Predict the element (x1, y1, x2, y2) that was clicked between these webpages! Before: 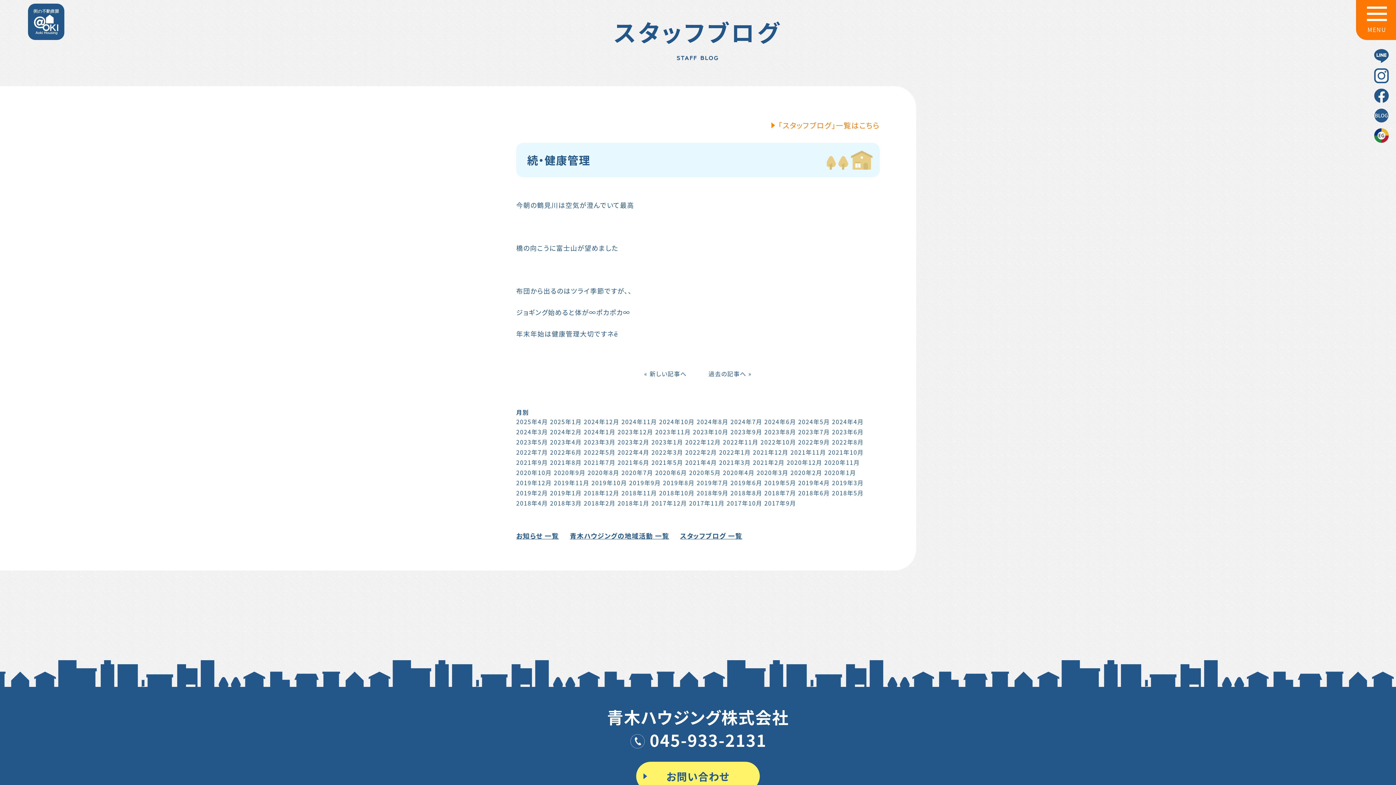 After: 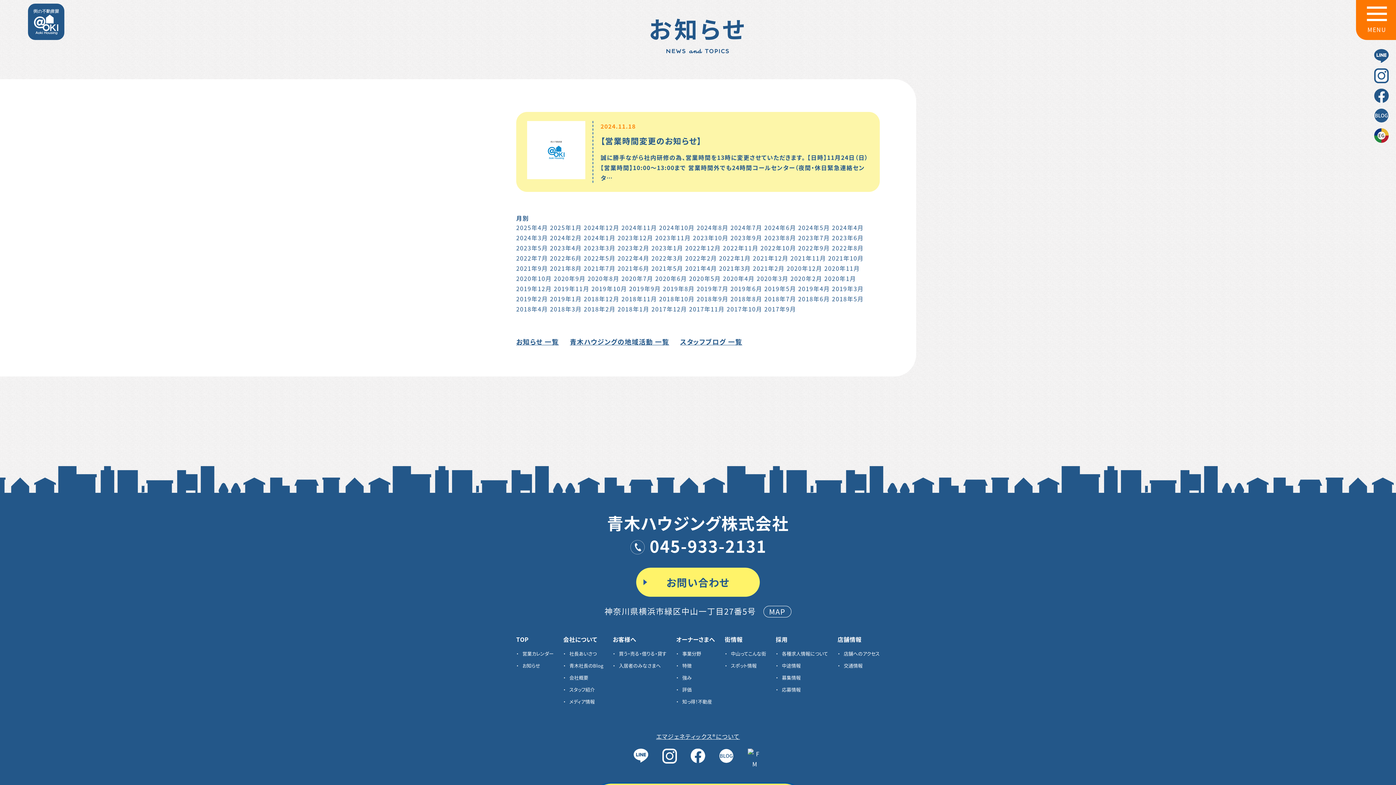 Action: bbox: (621, 417, 657, 426) label: 2024年11月